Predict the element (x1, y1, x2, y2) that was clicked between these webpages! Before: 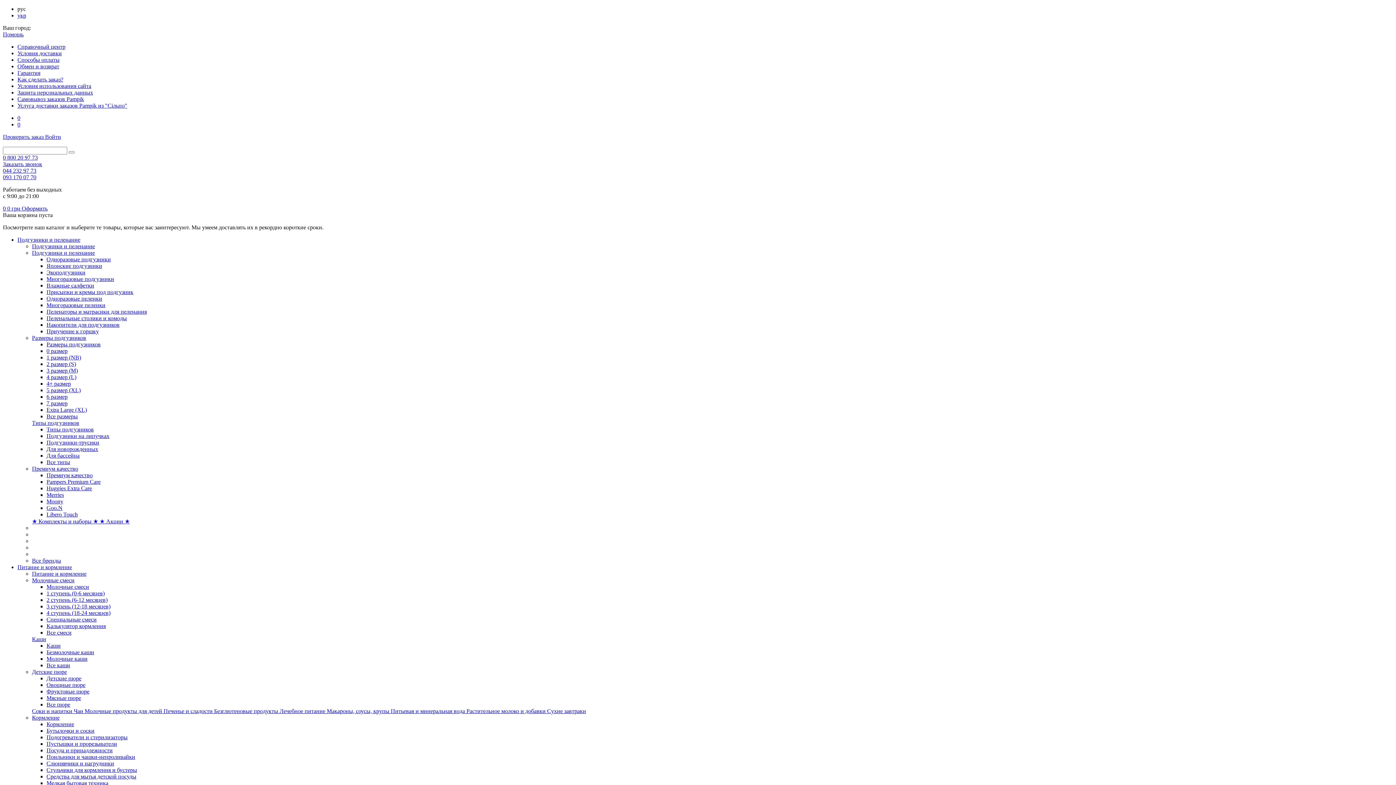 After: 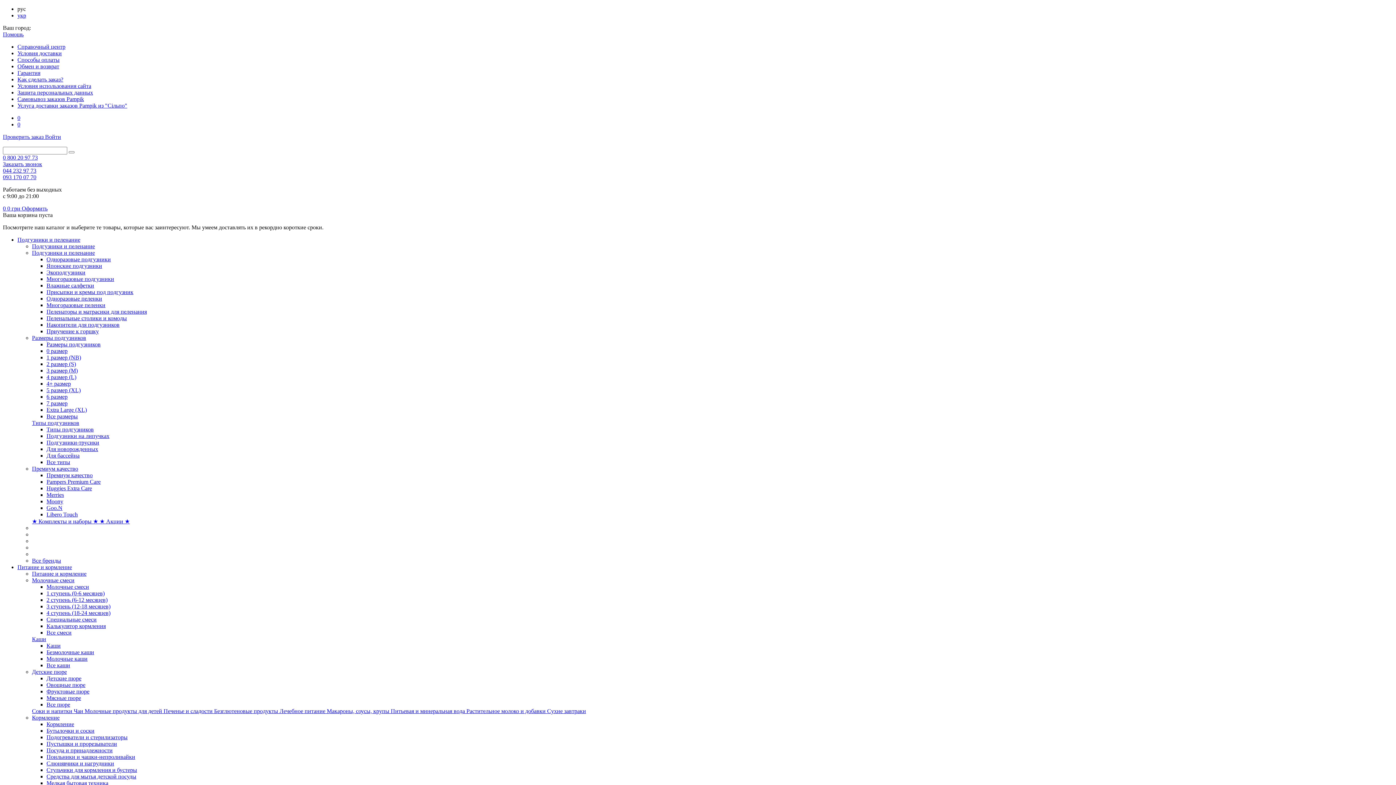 Action: bbox: (32, 531, 32, 537)